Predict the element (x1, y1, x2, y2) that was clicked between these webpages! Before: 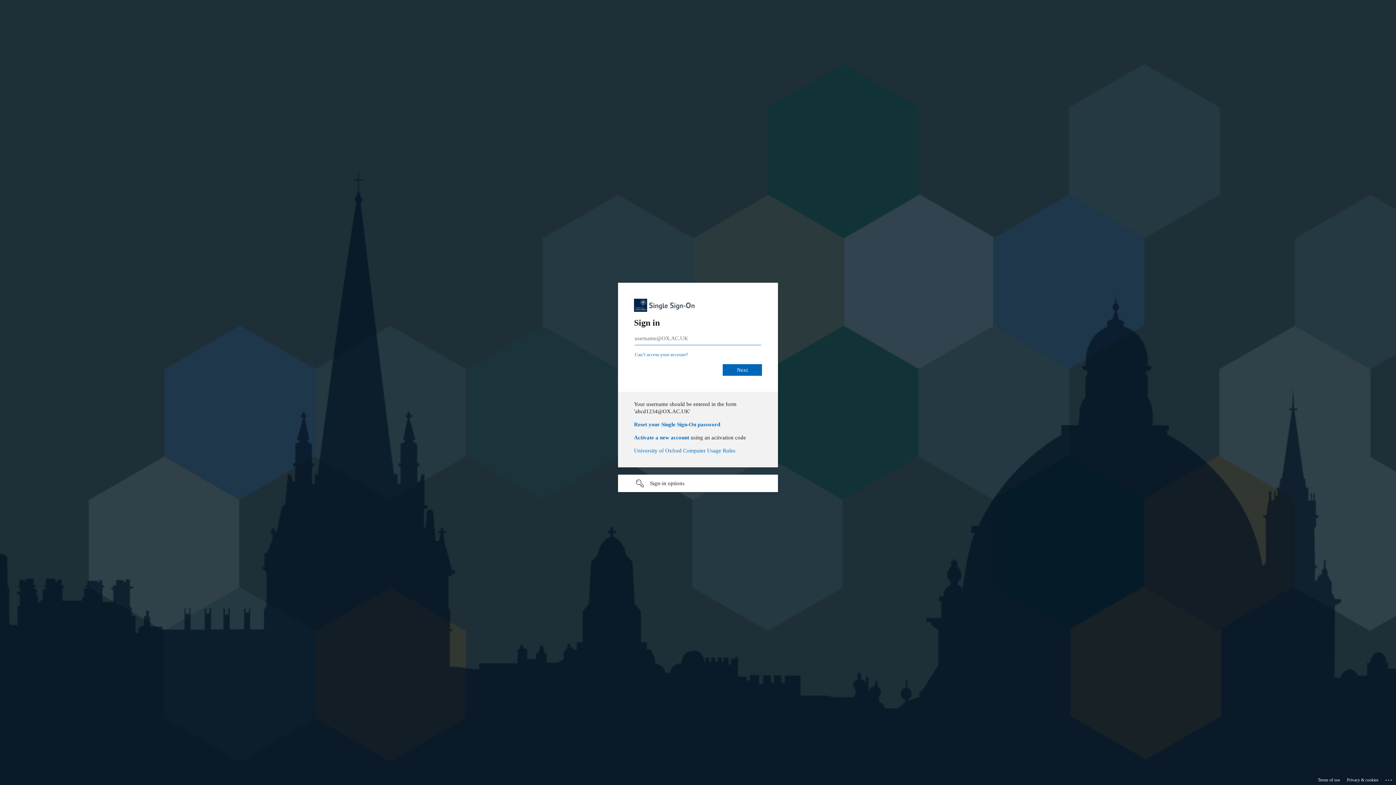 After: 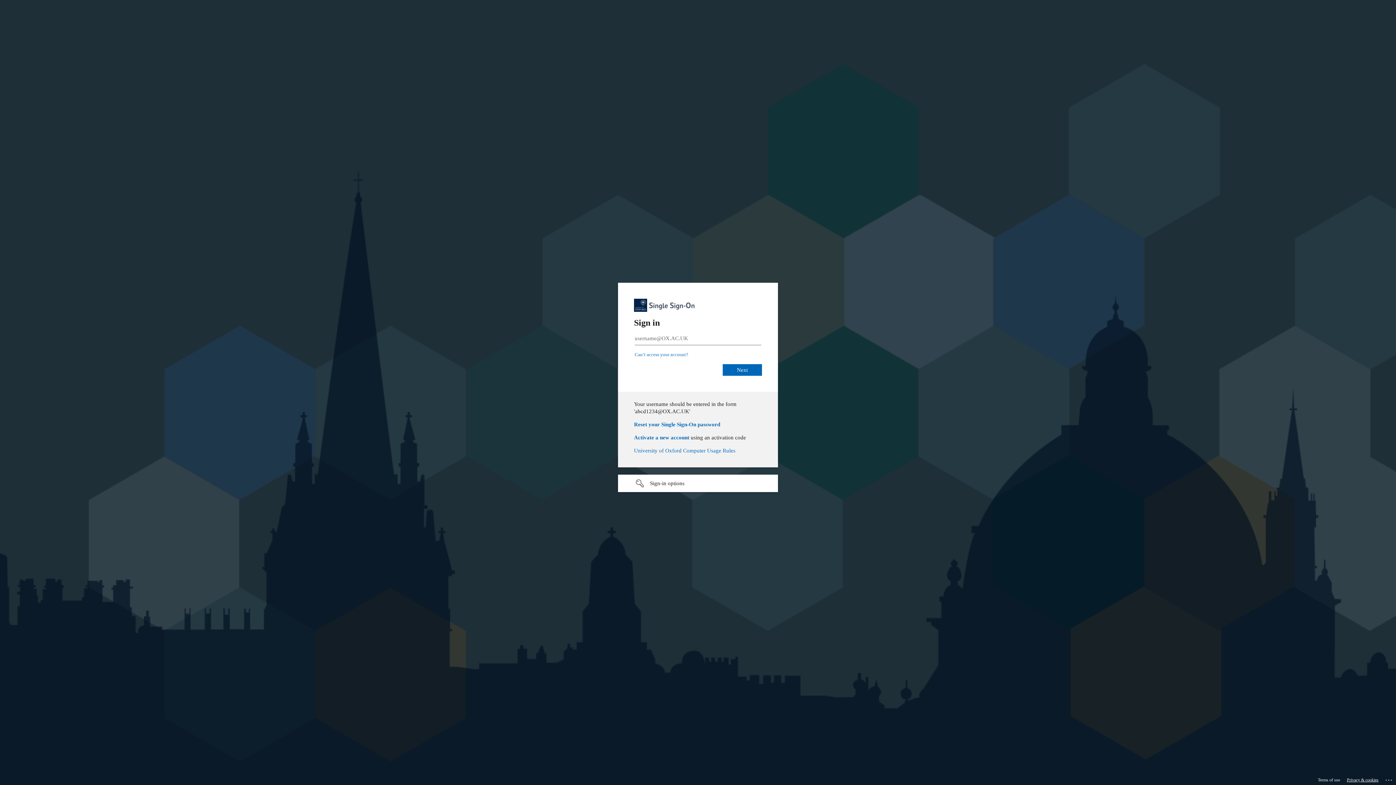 Action: label: Privacy & cookies bbox: (1347, 775, 1378, 785)